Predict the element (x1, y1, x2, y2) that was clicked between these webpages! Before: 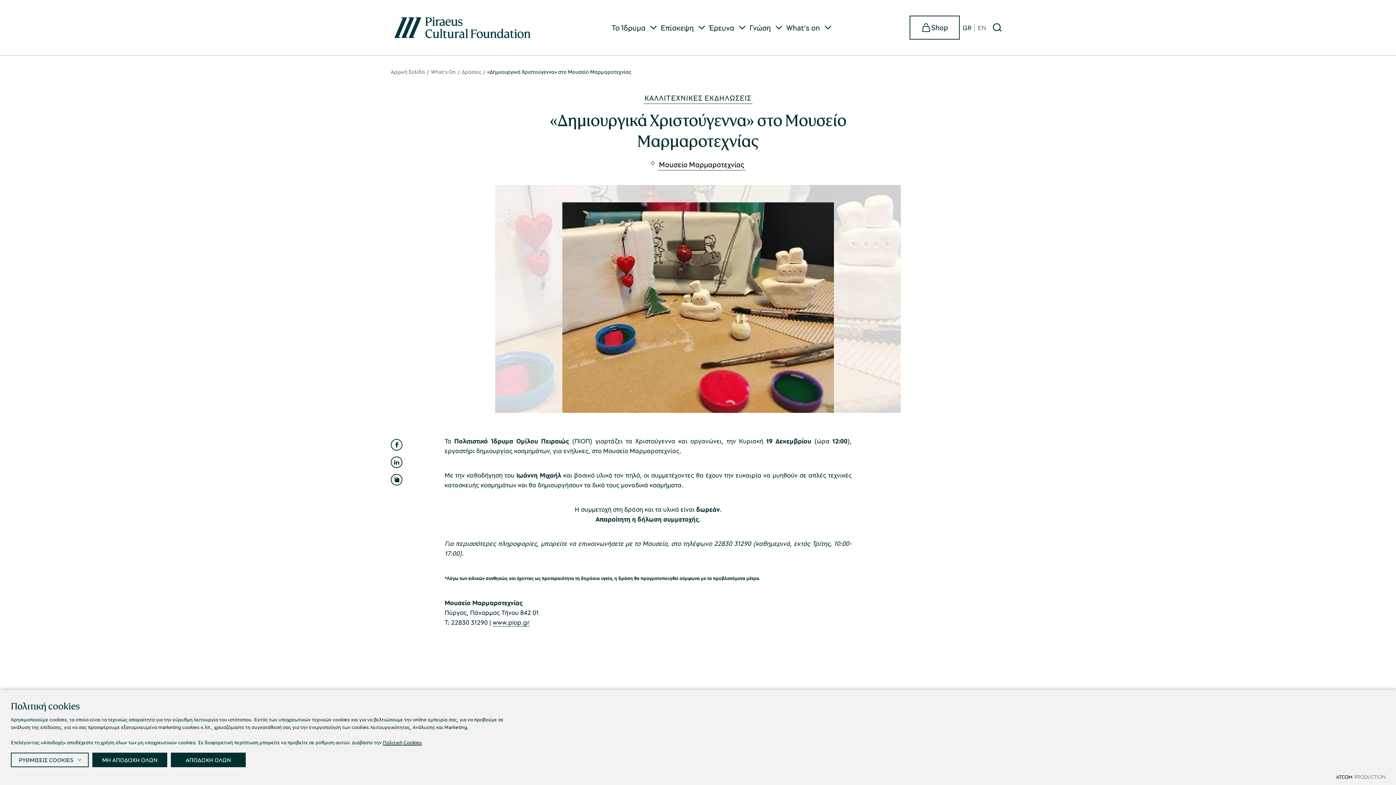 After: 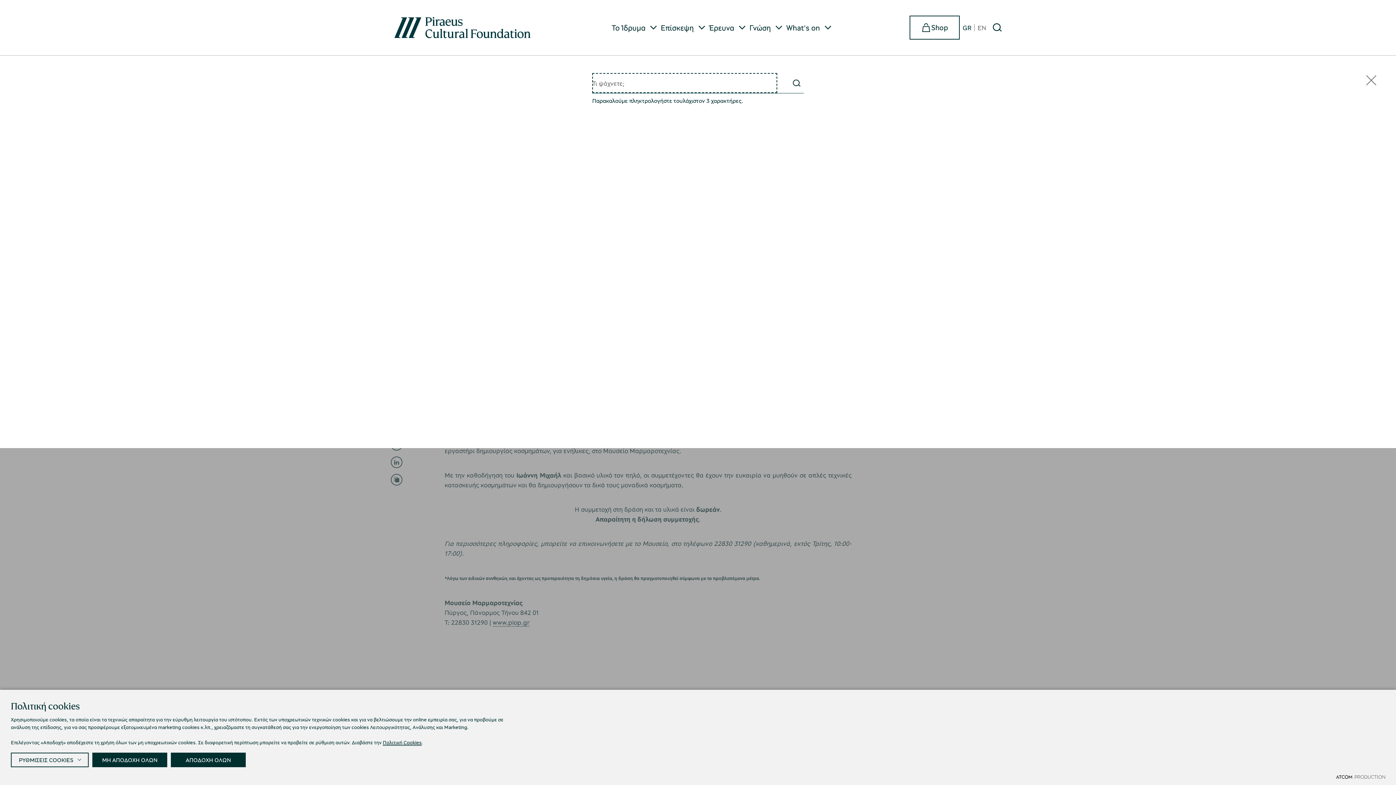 Action: bbox: (989, 19, 1005, 35) label: Αναζήτηση